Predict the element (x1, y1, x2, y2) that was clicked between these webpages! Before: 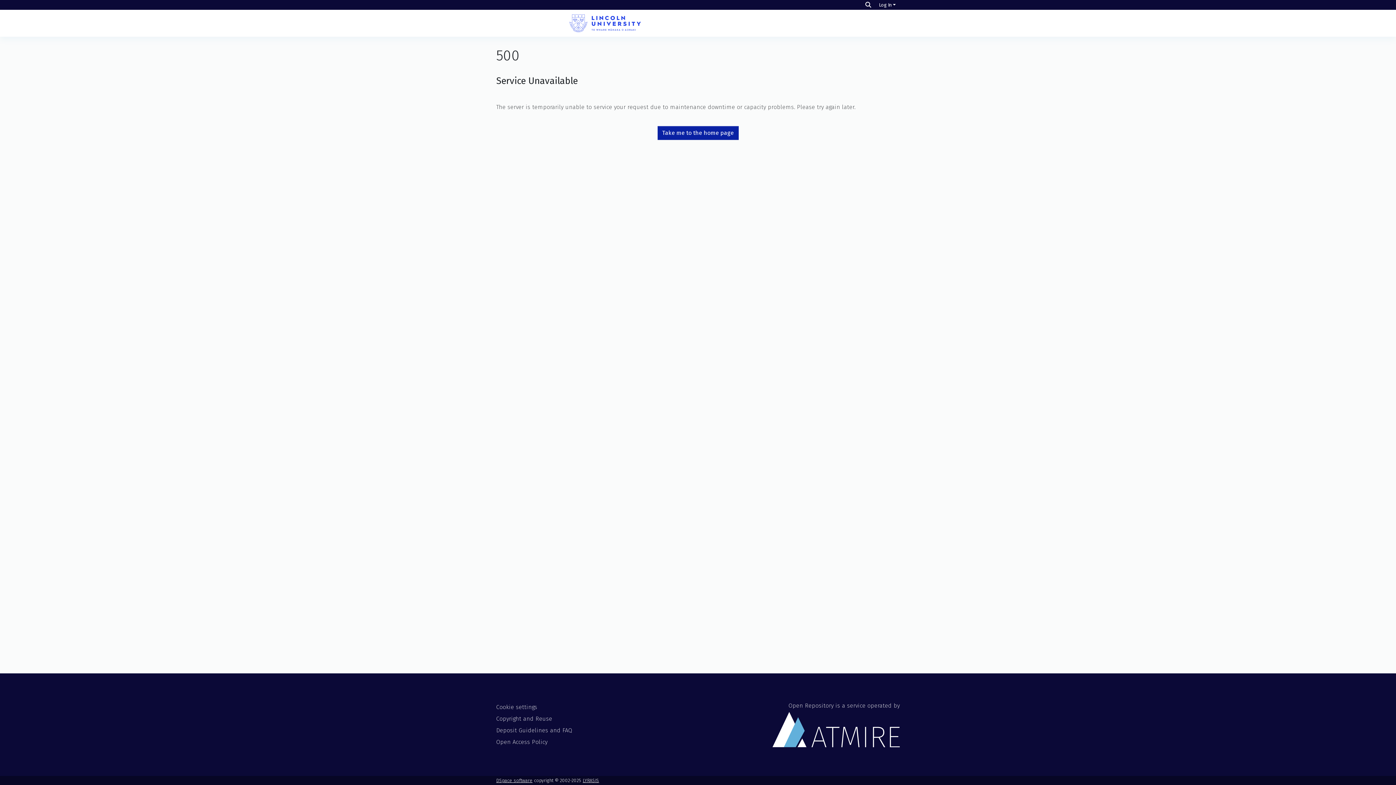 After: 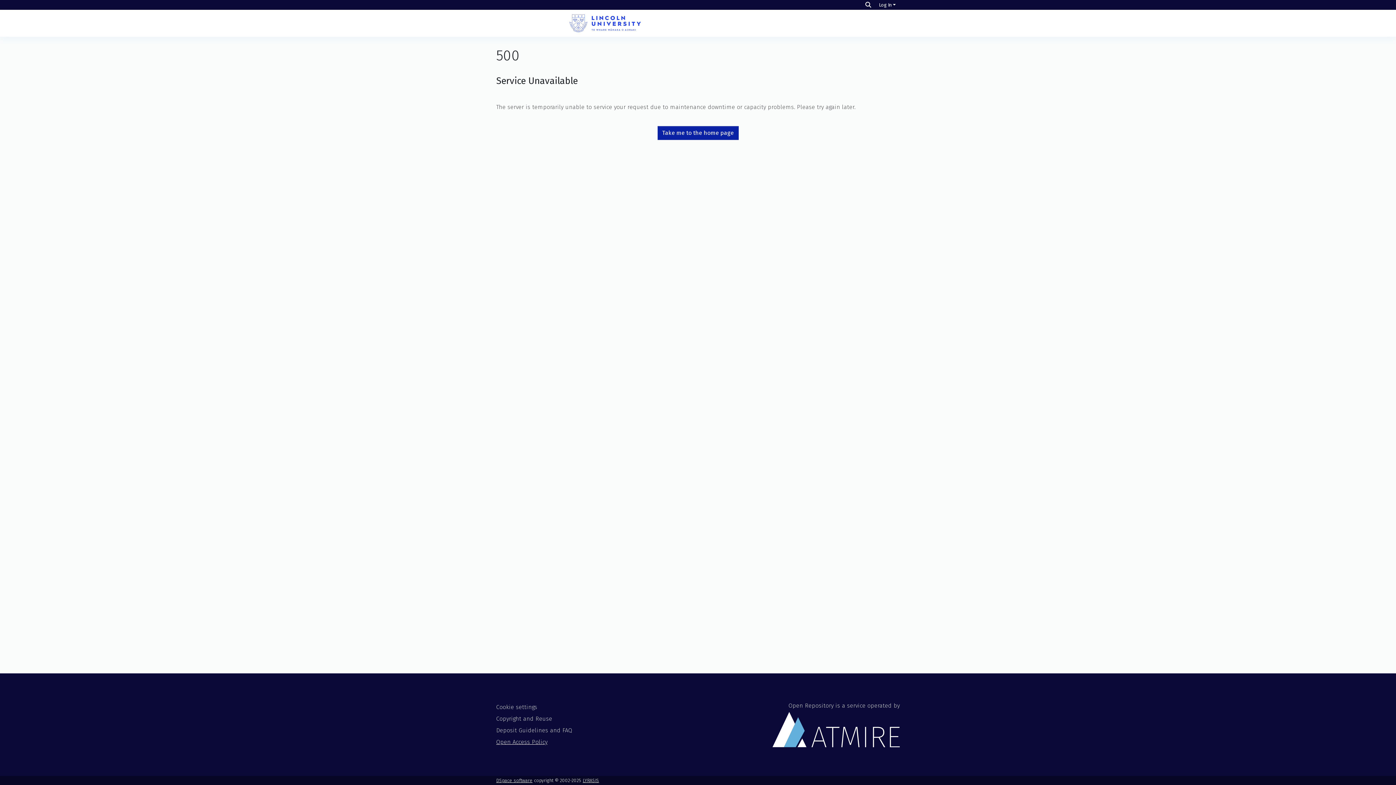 Action: label: Open Access Policy bbox: (496, 738, 547, 745)